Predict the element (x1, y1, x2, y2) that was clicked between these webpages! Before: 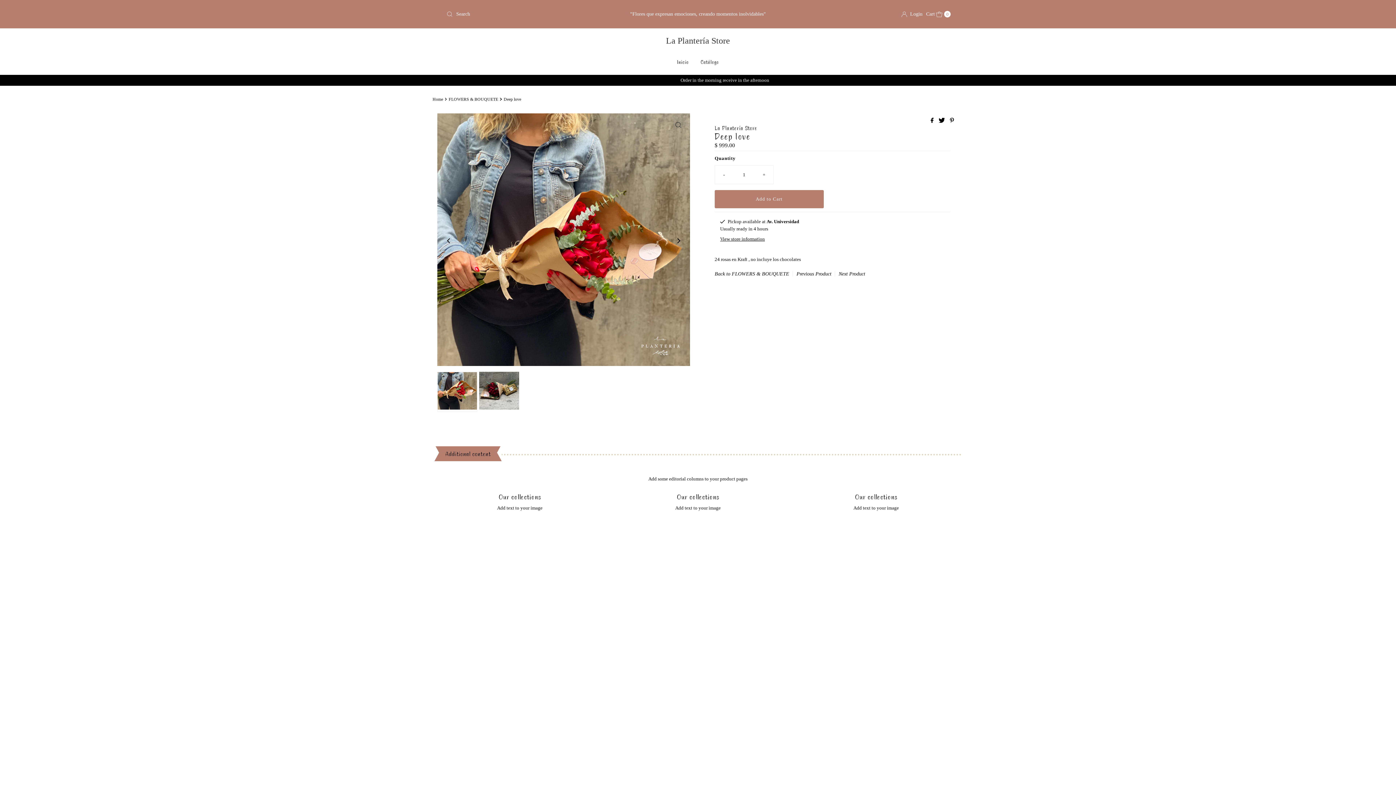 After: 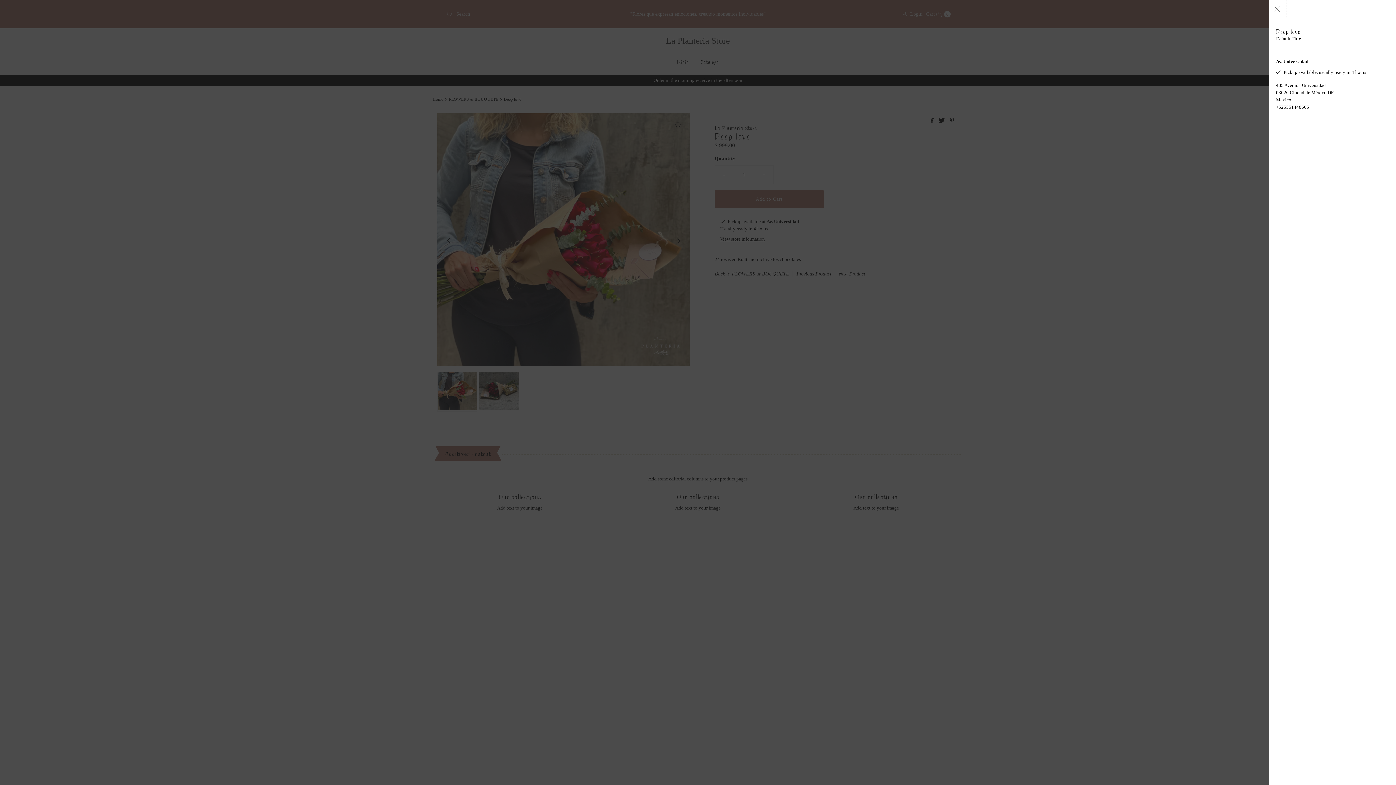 Action: bbox: (720, 235, 765, 243) label: Toggle pickup availability slideout